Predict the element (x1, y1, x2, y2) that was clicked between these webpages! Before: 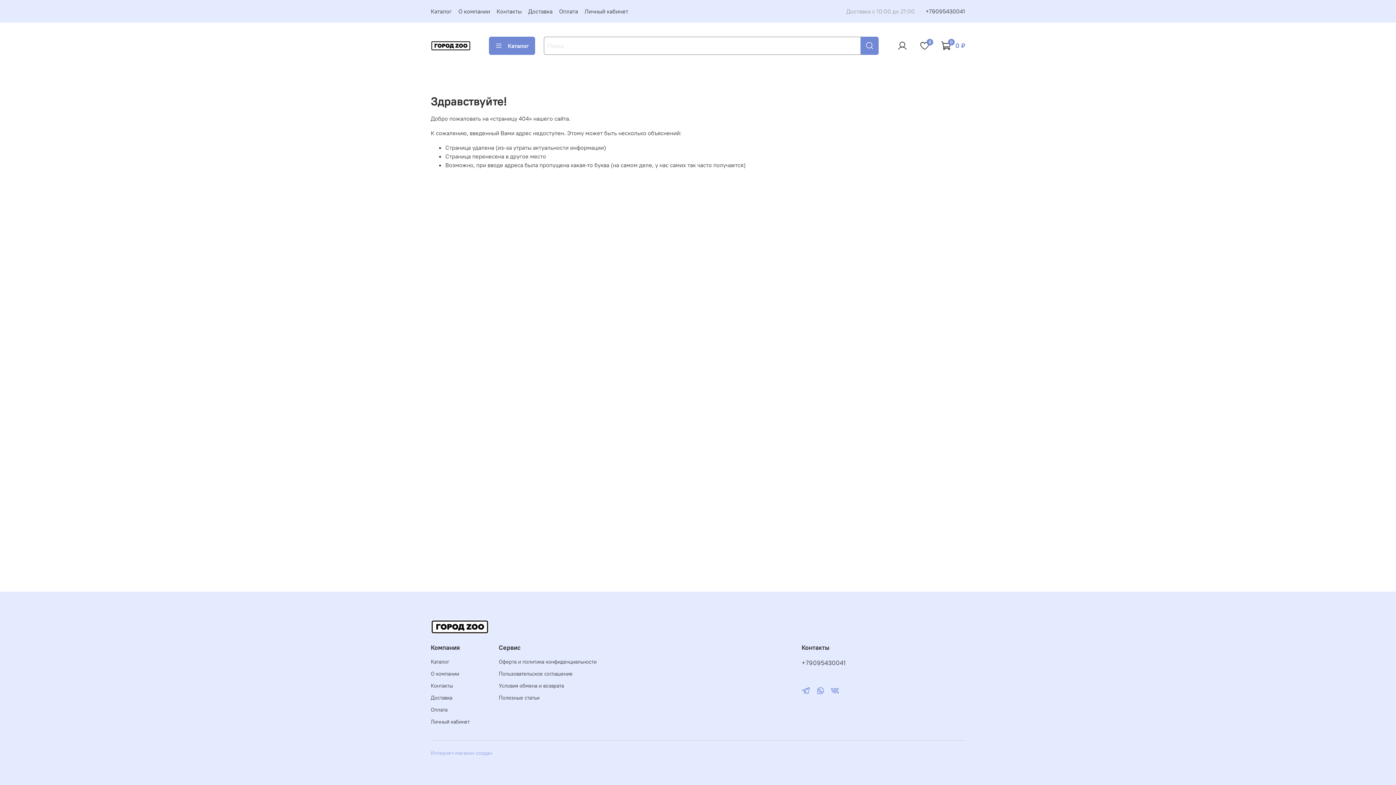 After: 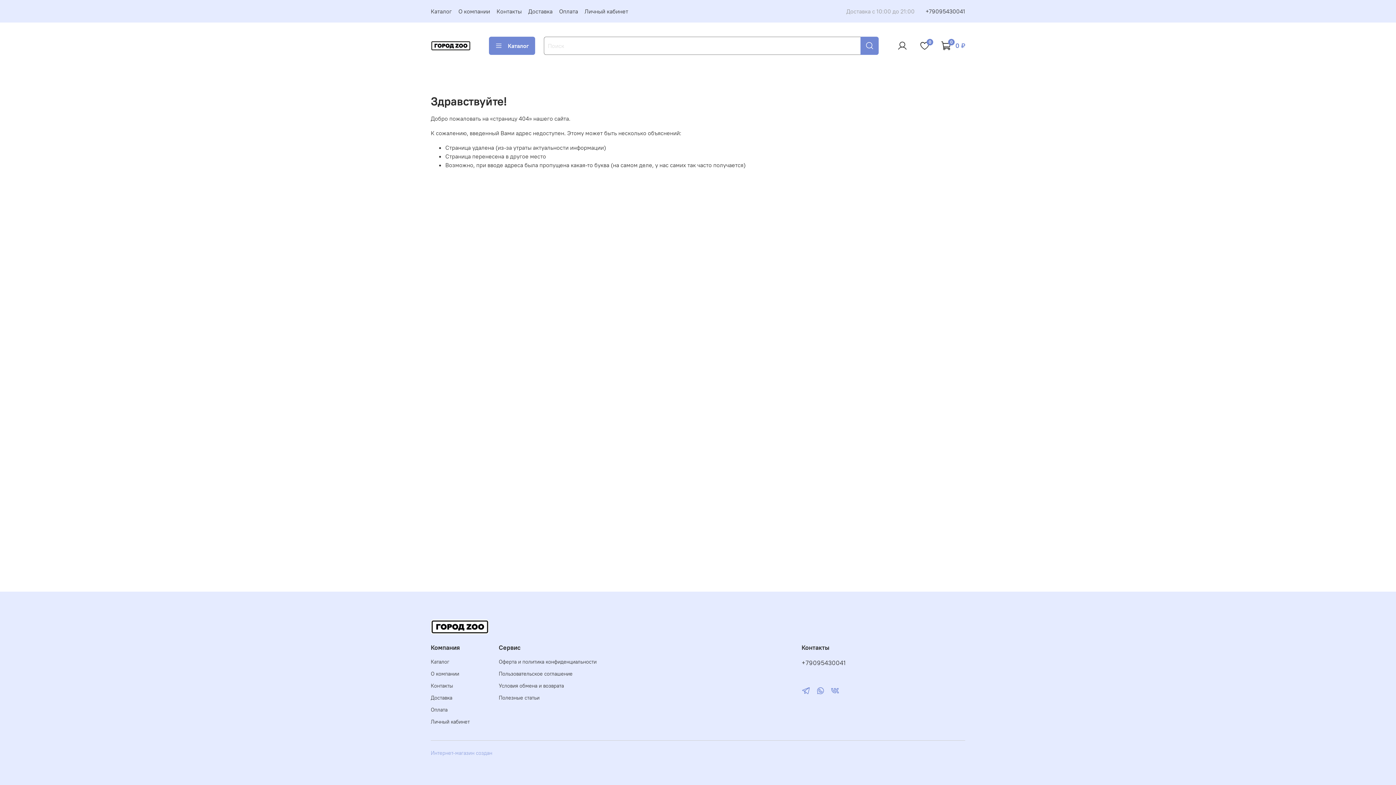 Action: label: Интернет-магазин создан bbox: (430, 750, 492, 756)